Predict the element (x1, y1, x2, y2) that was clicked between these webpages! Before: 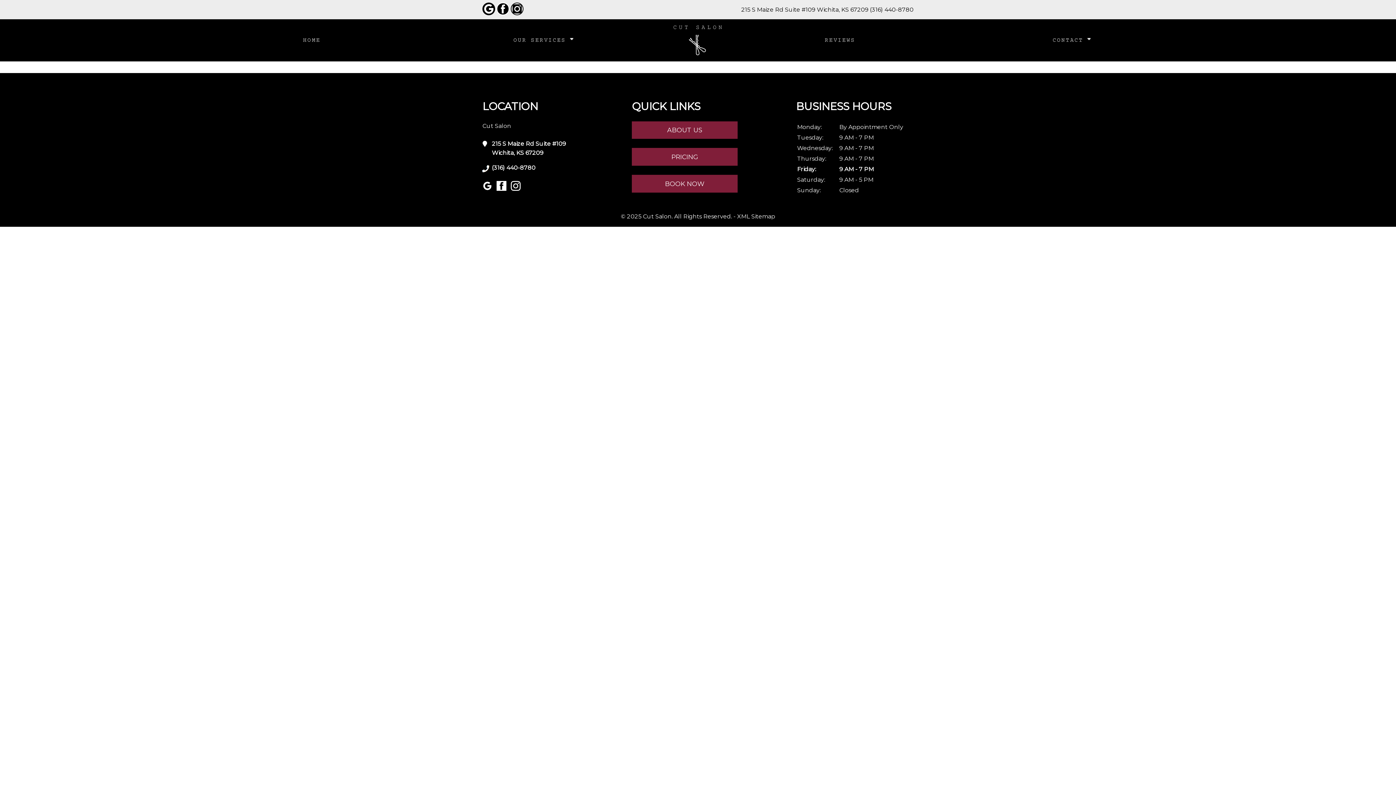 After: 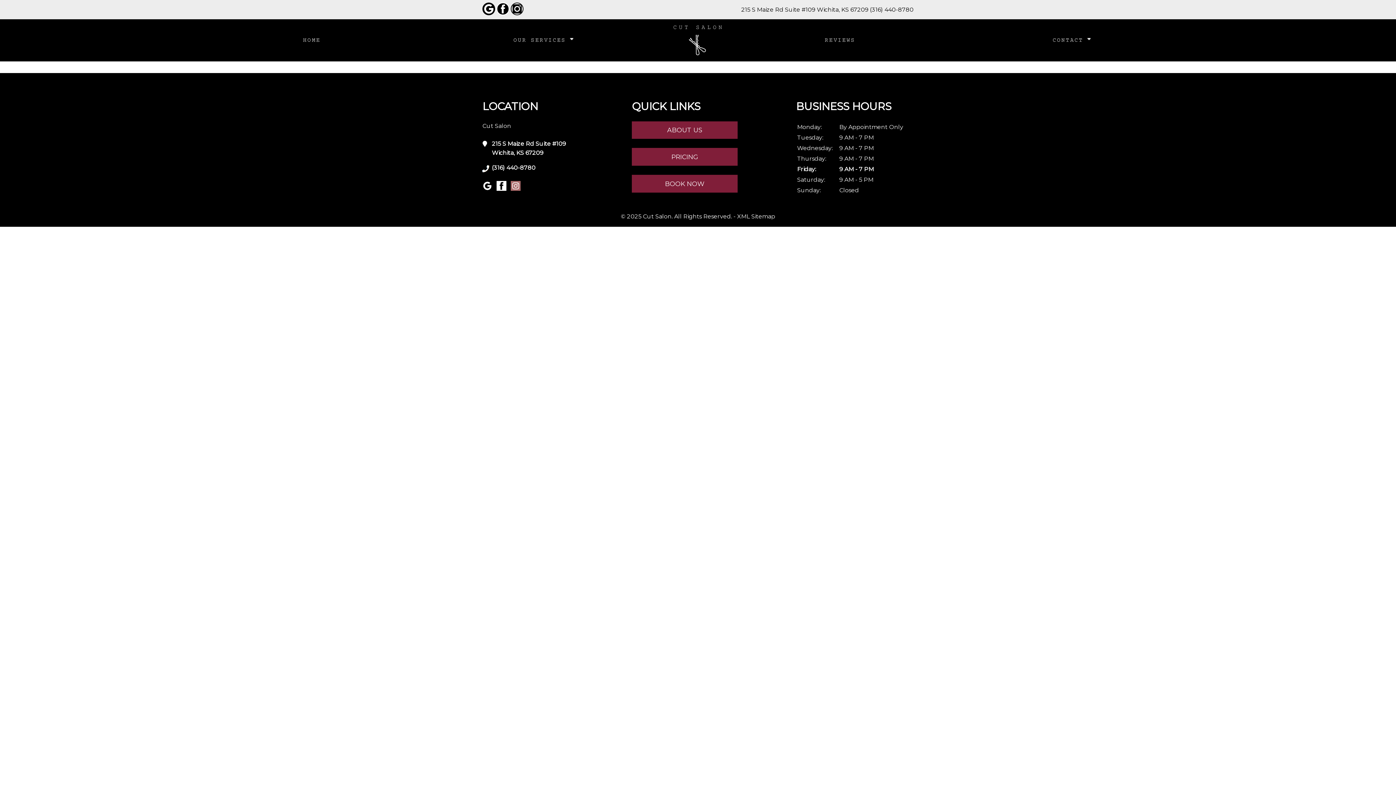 Action: bbox: (510, 180, 520, 190)